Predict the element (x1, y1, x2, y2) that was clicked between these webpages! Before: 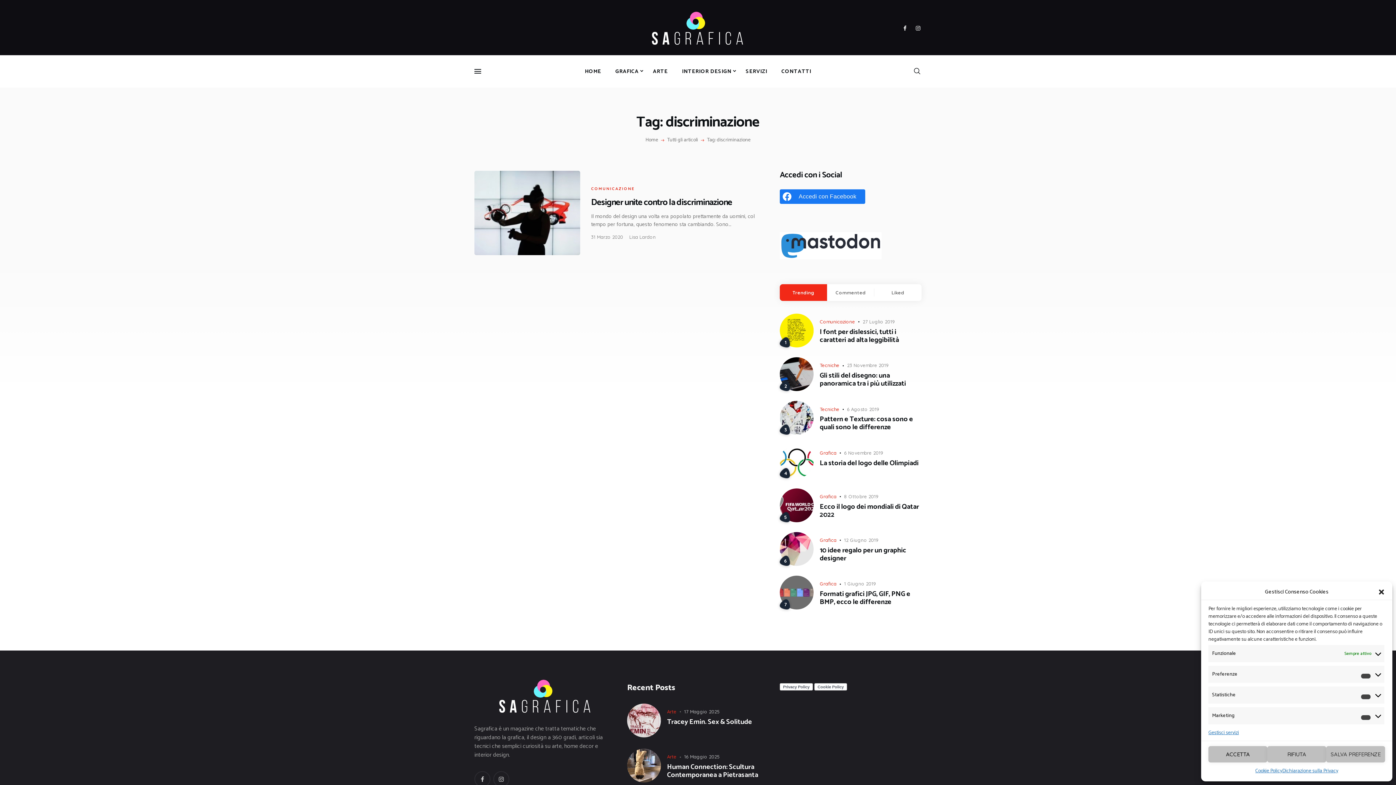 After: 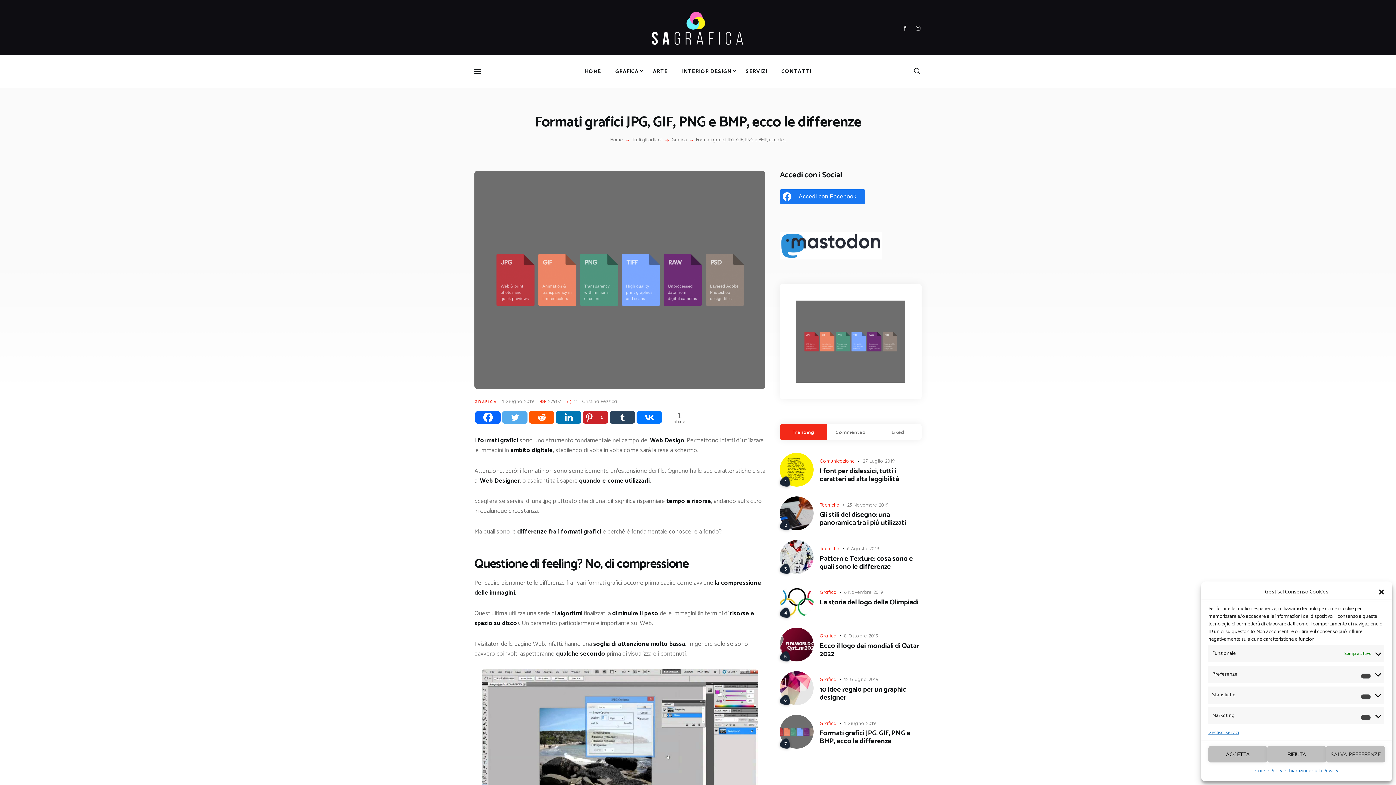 Action: label: 1 Giugno 2019 bbox: (844, 581, 876, 587)